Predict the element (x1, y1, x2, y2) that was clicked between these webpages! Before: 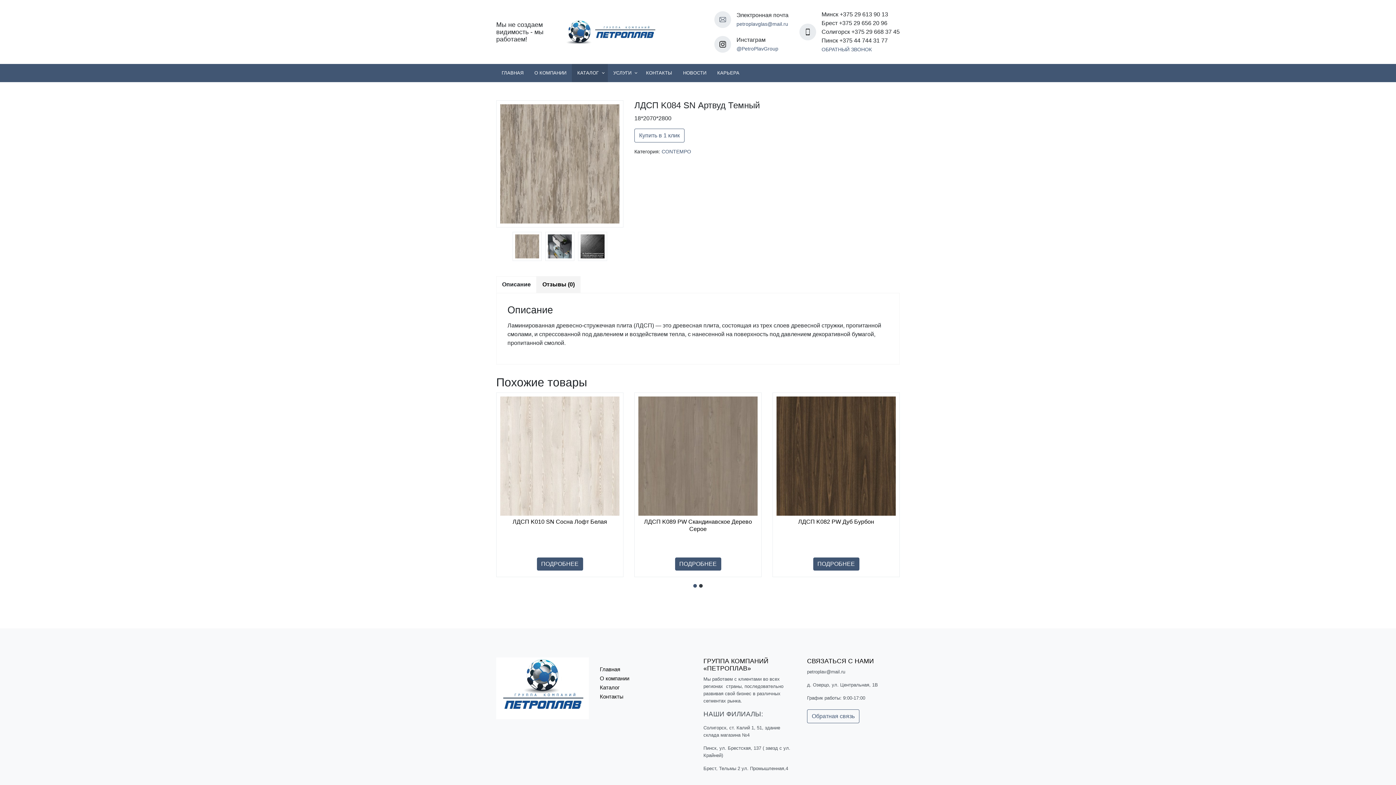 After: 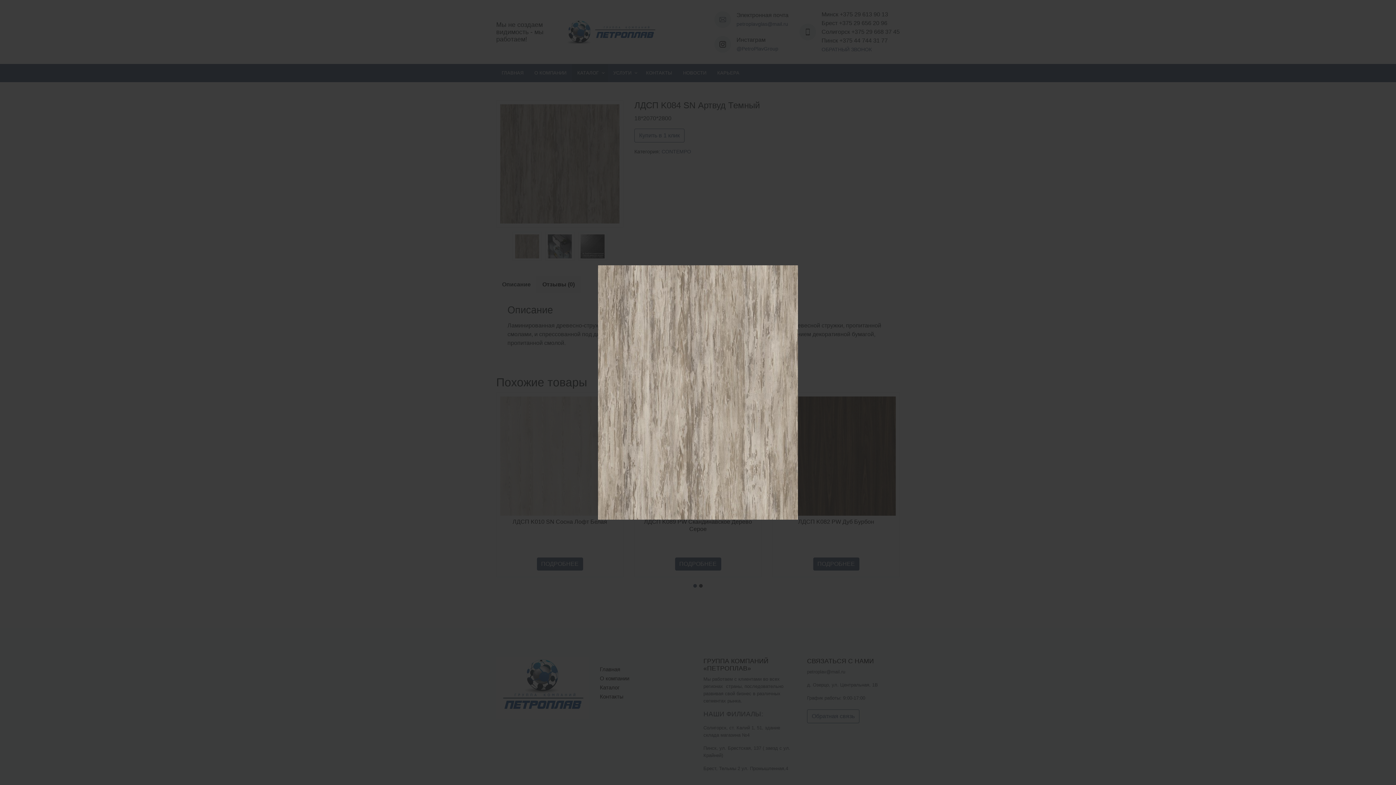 Action: bbox: (496, 100, 623, 227)